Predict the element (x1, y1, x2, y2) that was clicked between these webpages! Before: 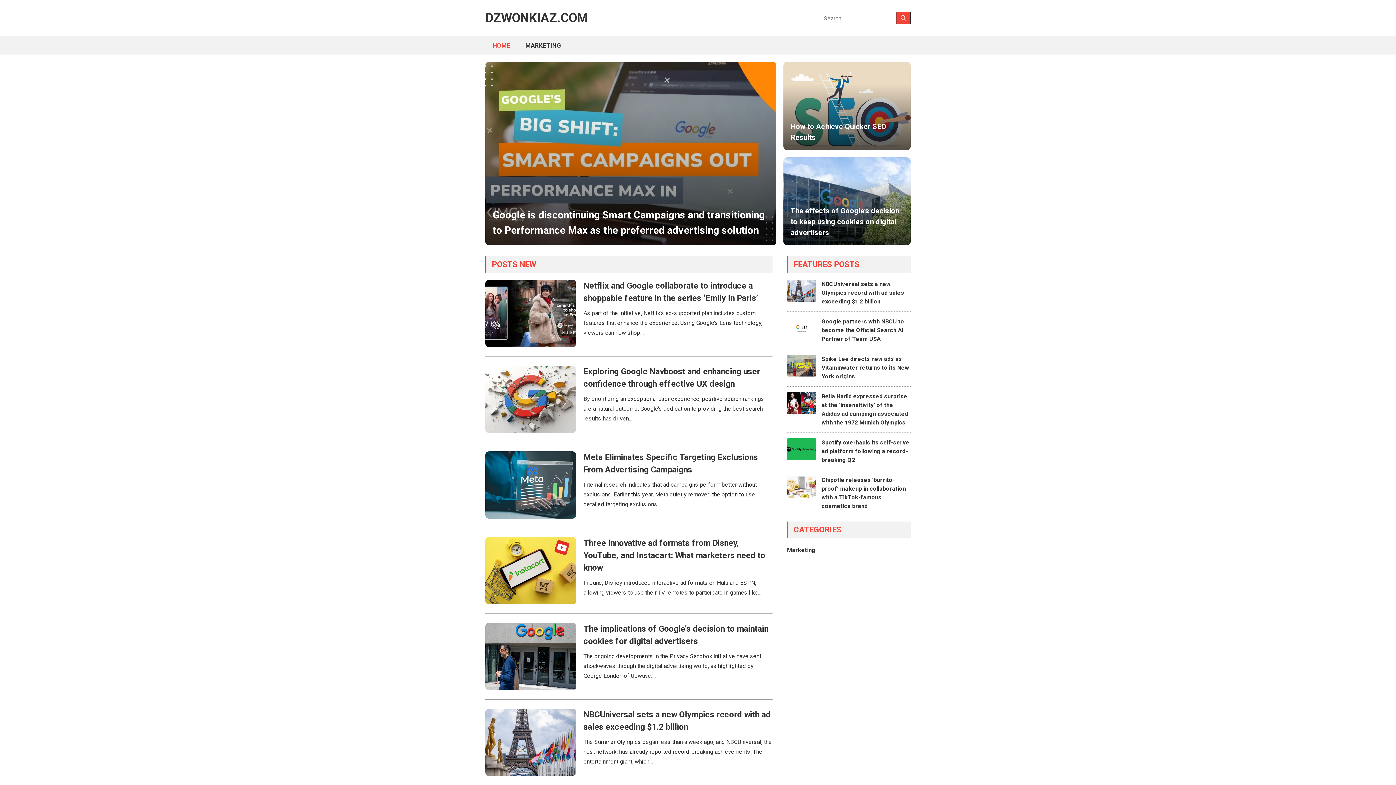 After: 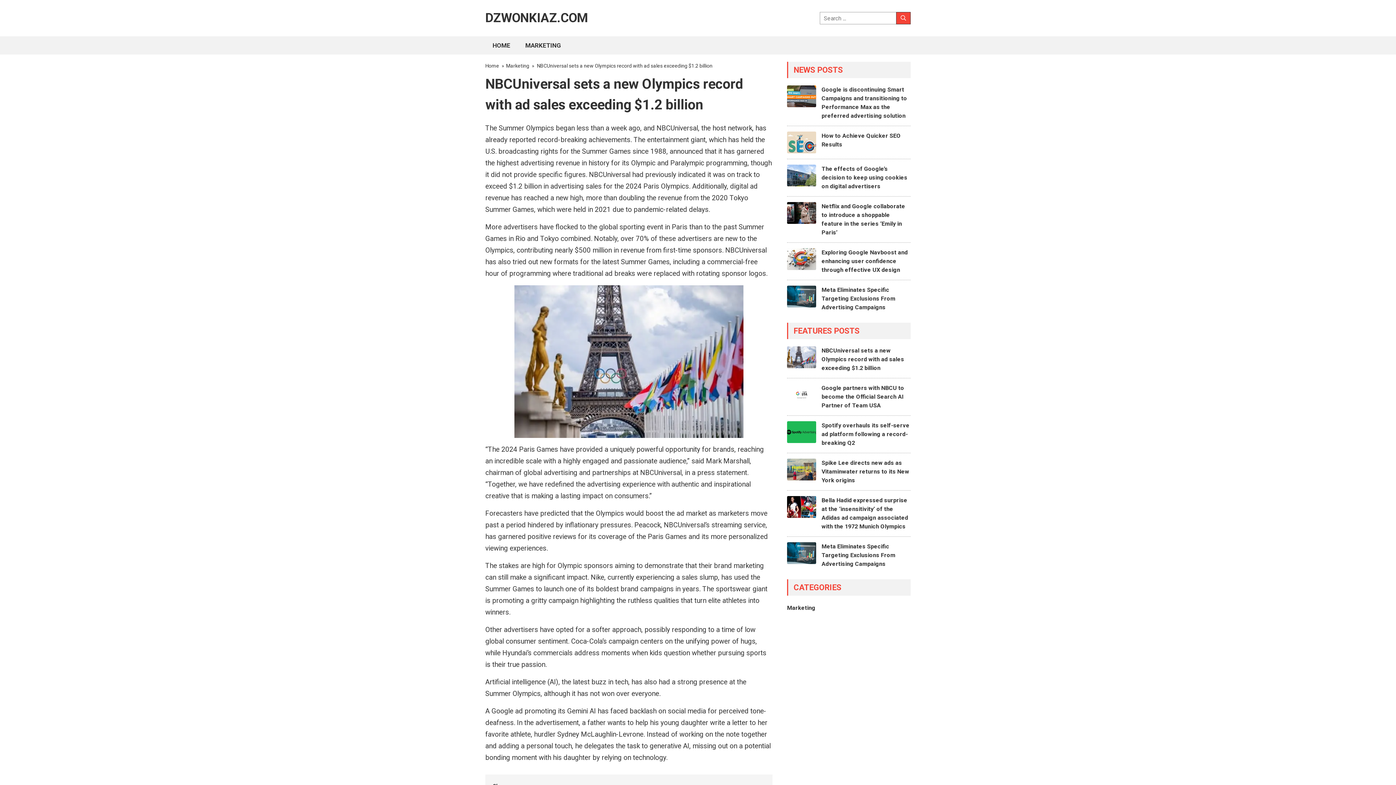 Action: bbox: (485, 709, 576, 776)